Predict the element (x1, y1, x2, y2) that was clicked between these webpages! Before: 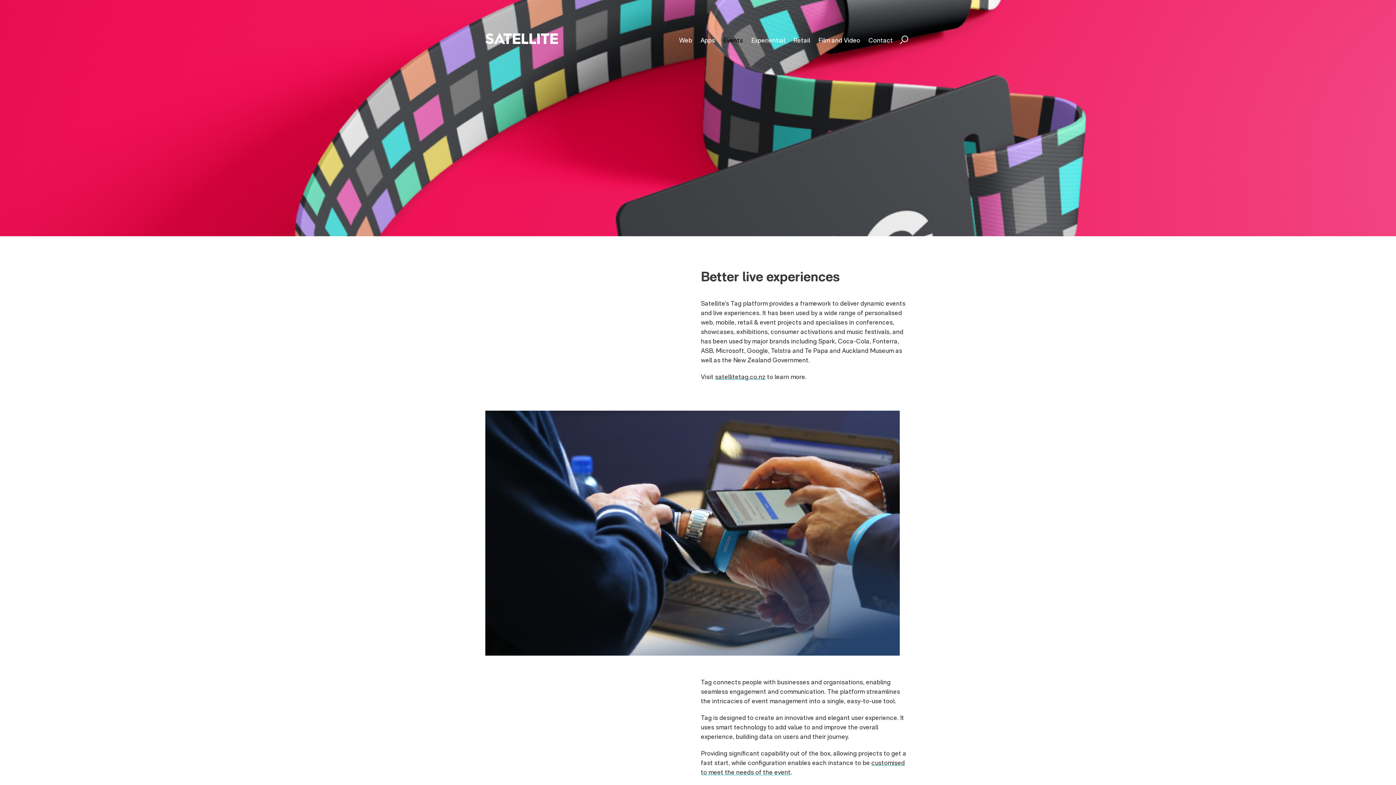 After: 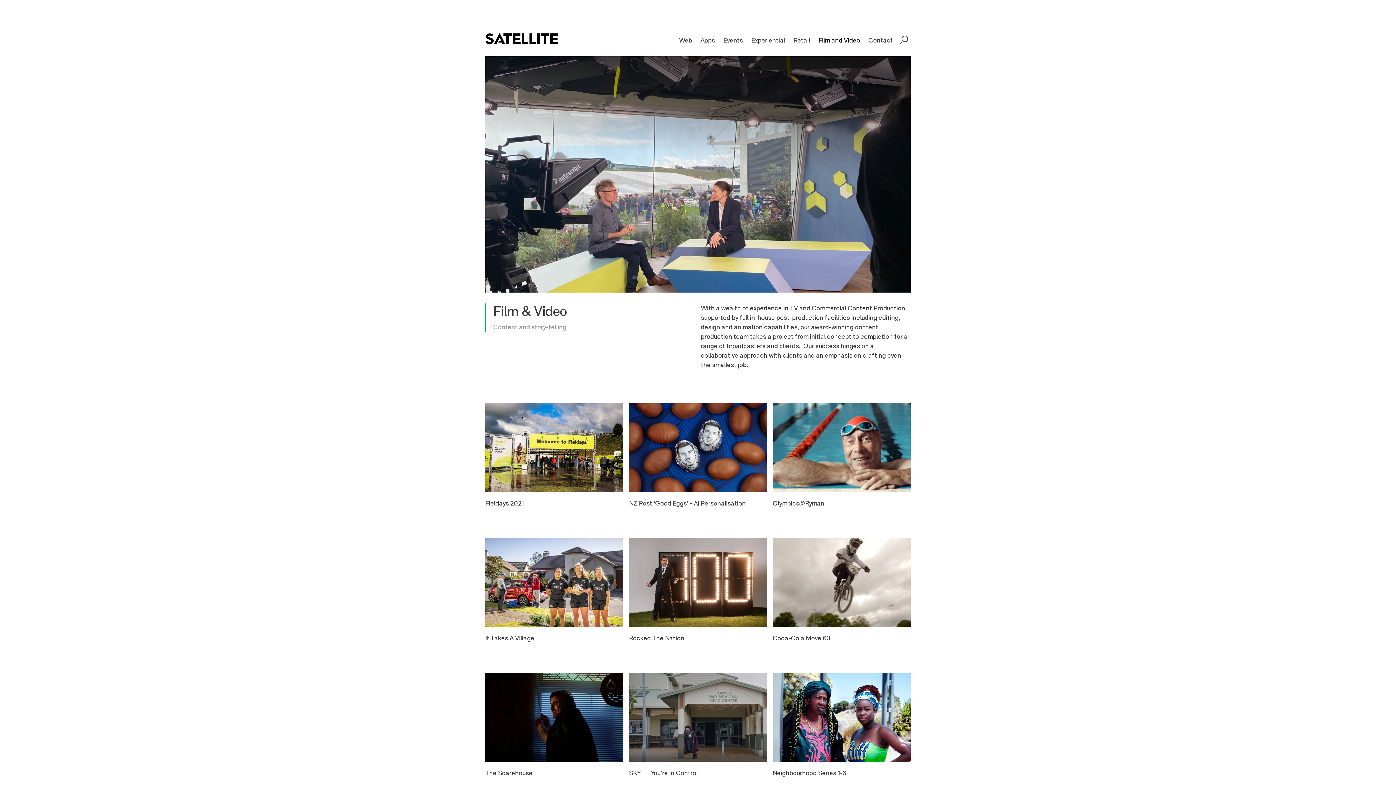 Action: label: Film and Video bbox: (818, 35, 860, 45)